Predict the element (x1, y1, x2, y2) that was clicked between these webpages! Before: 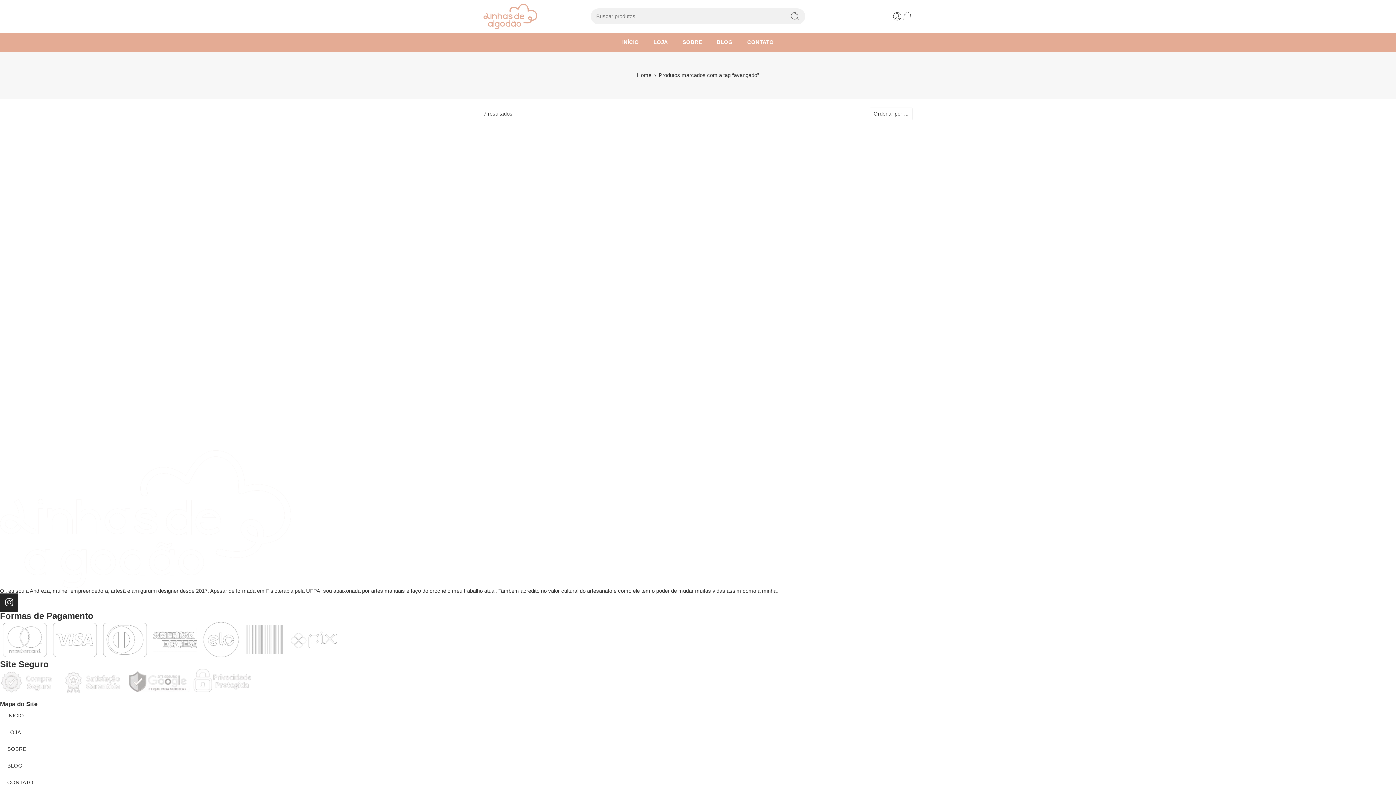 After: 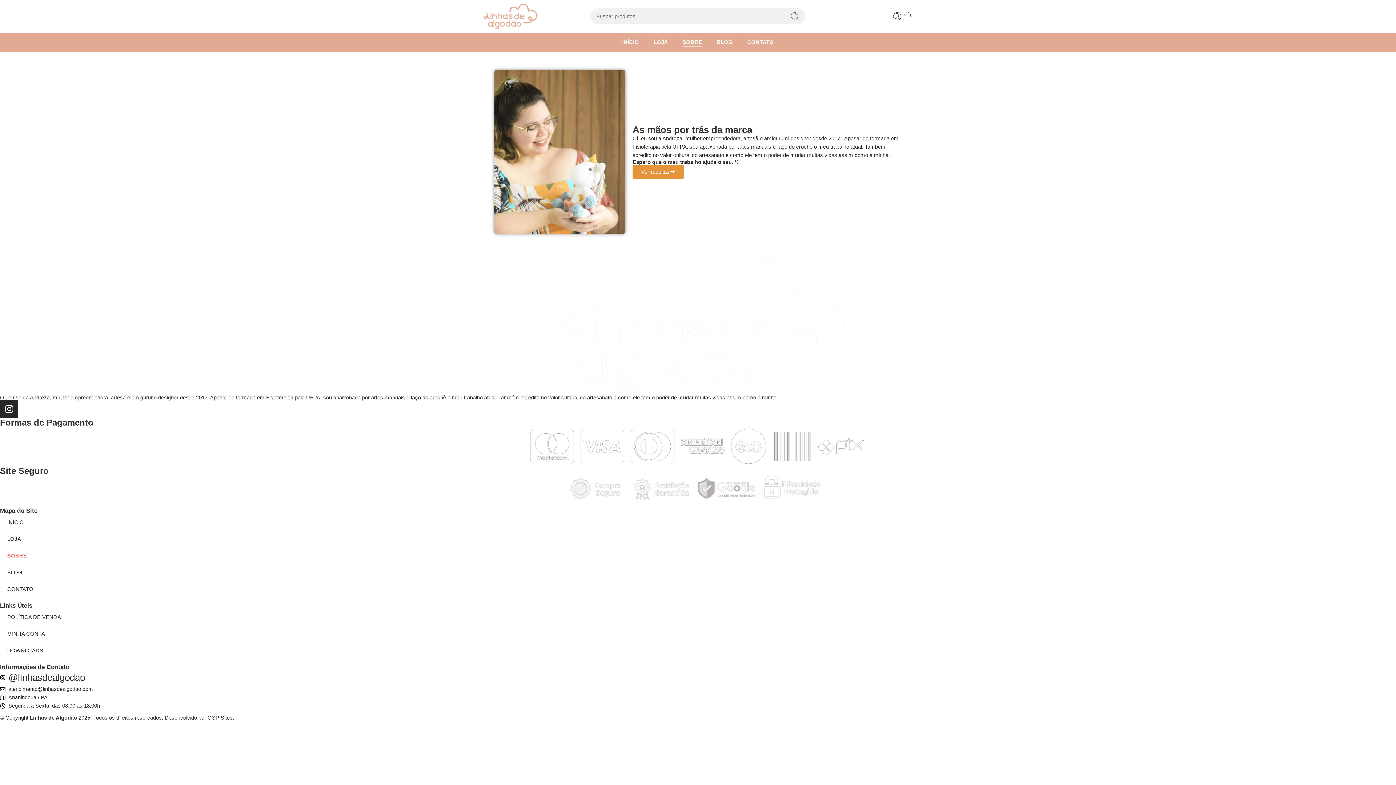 Action: label: SOBRE bbox: (682, 32, 702, 51)